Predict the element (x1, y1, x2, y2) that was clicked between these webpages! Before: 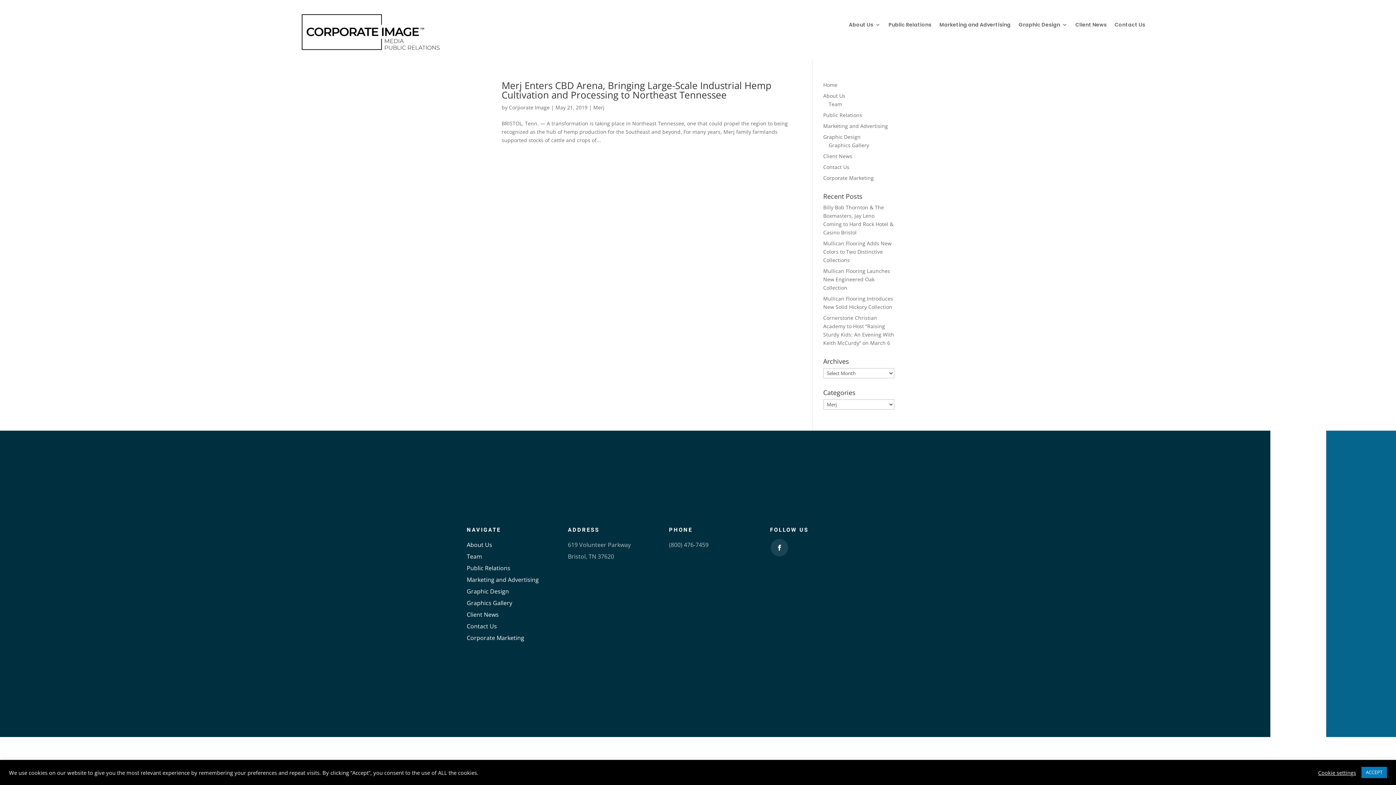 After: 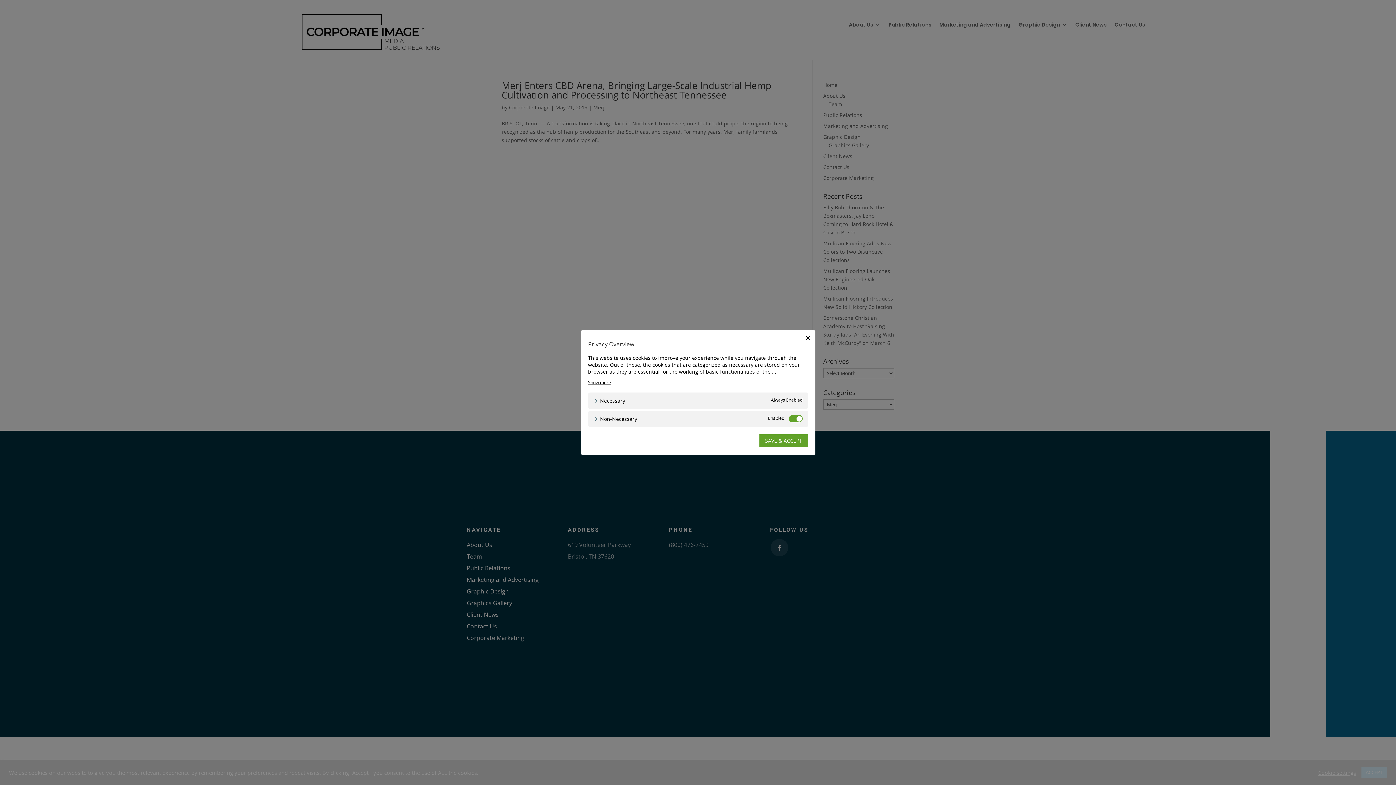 Action: bbox: (1318, 769, 1356, 776) label: Cookie settings